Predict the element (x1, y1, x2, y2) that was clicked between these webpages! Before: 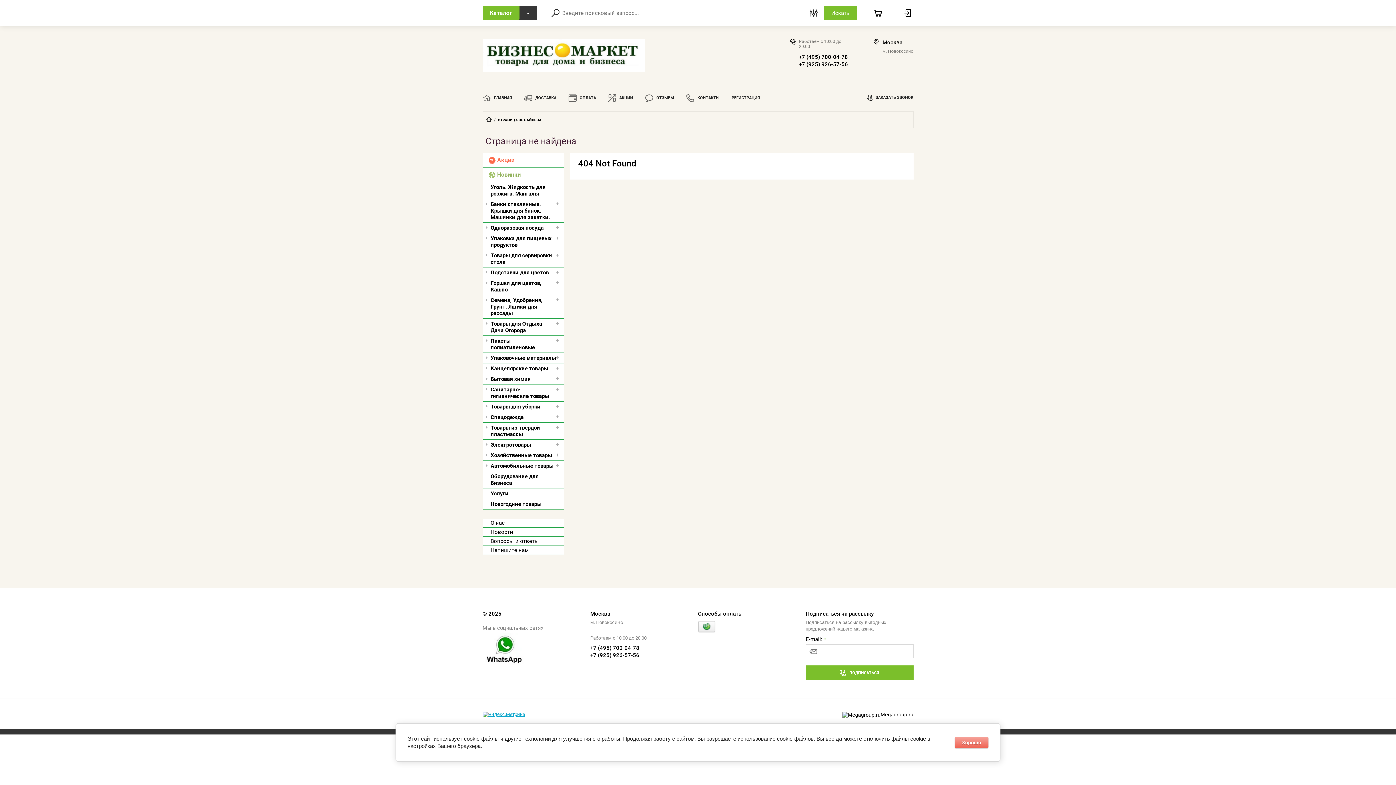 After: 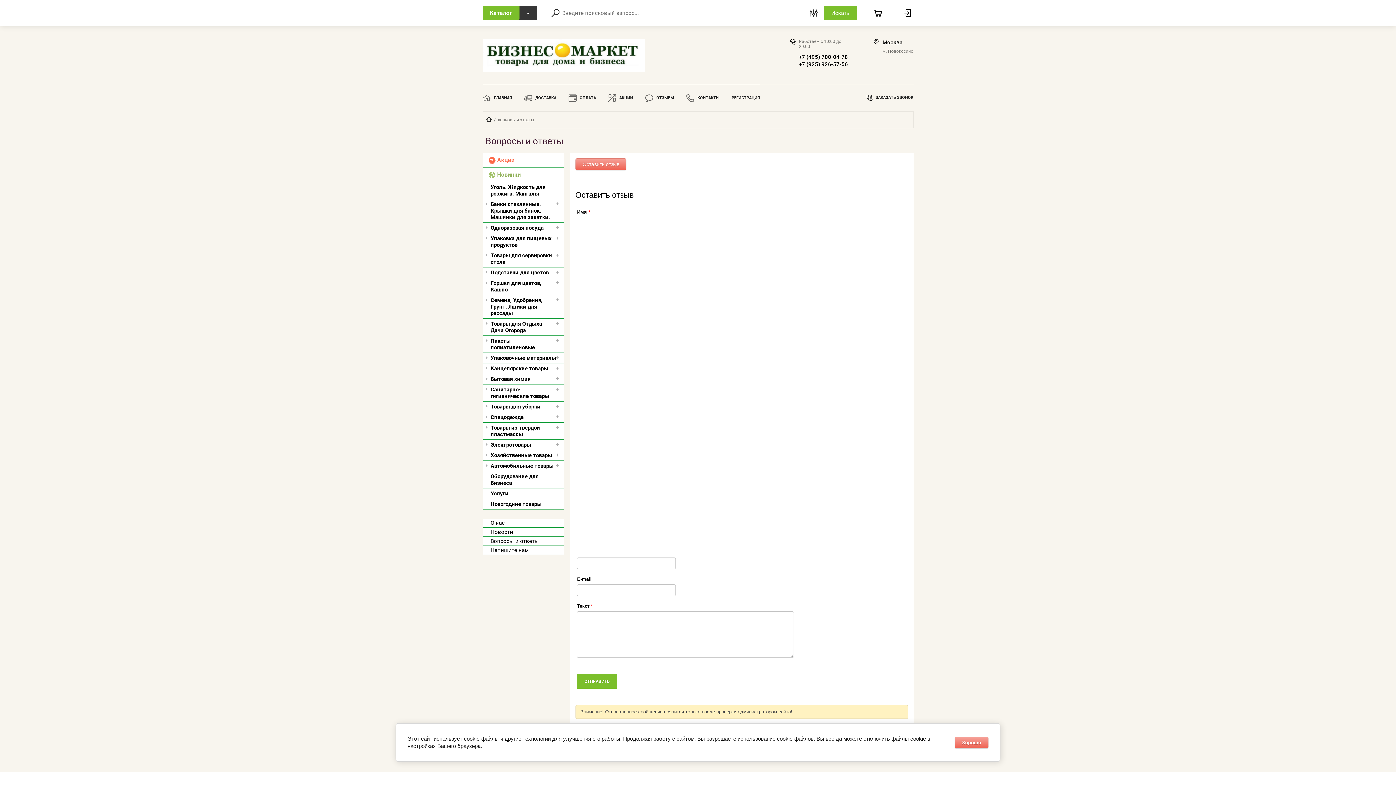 Action: bbox: (482, 537, 564, 545) label: Вопросы и ответы